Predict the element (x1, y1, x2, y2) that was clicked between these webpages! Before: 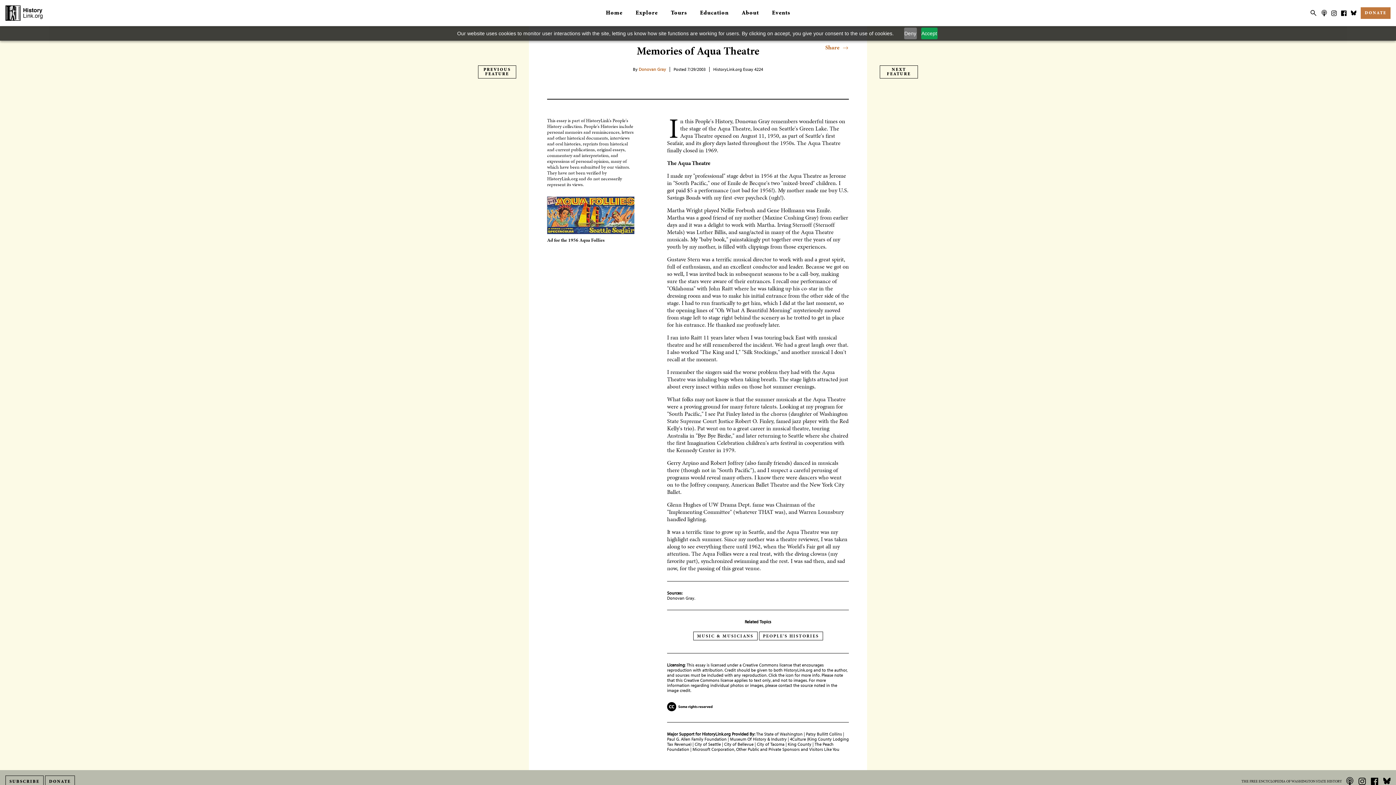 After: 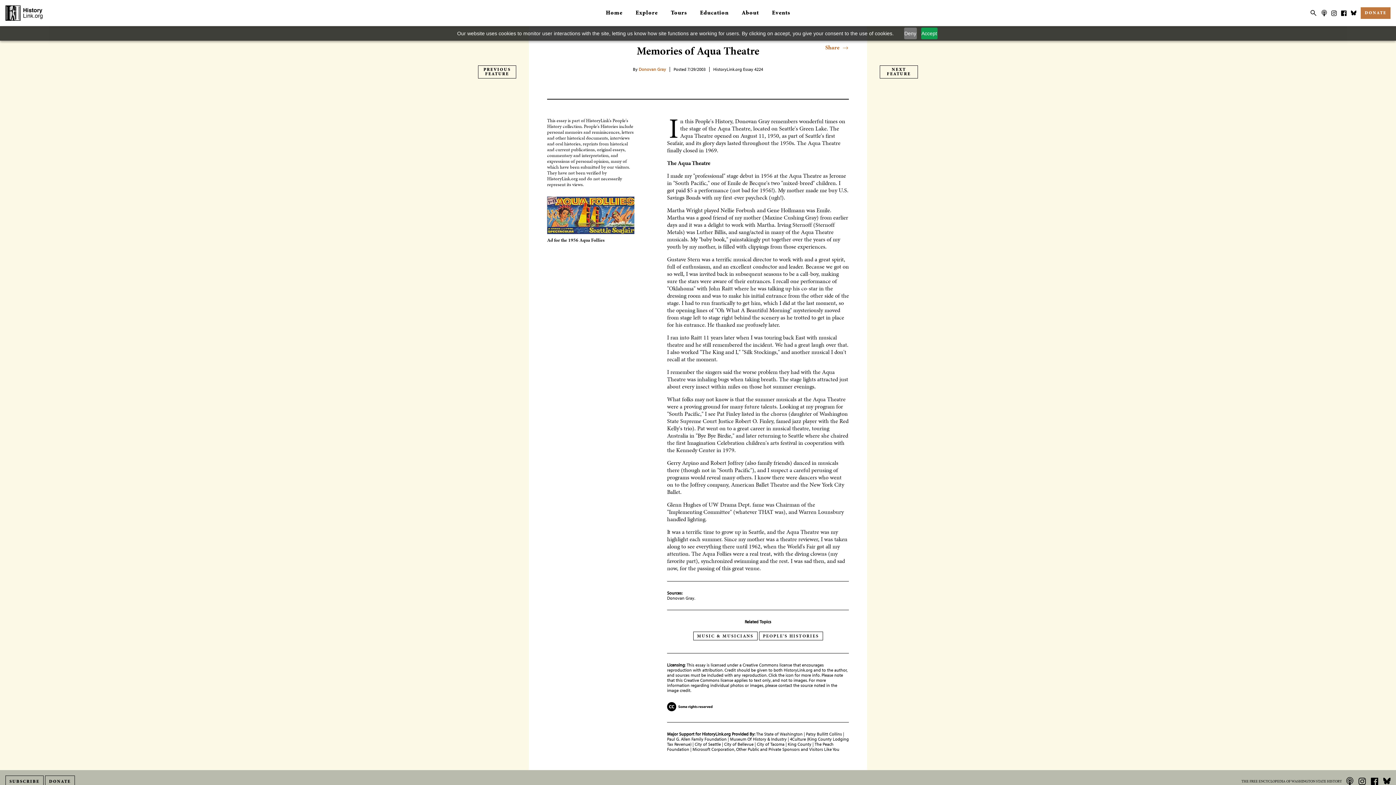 Action: bbox: (1331, 7, 1337, 18) label: Instagram